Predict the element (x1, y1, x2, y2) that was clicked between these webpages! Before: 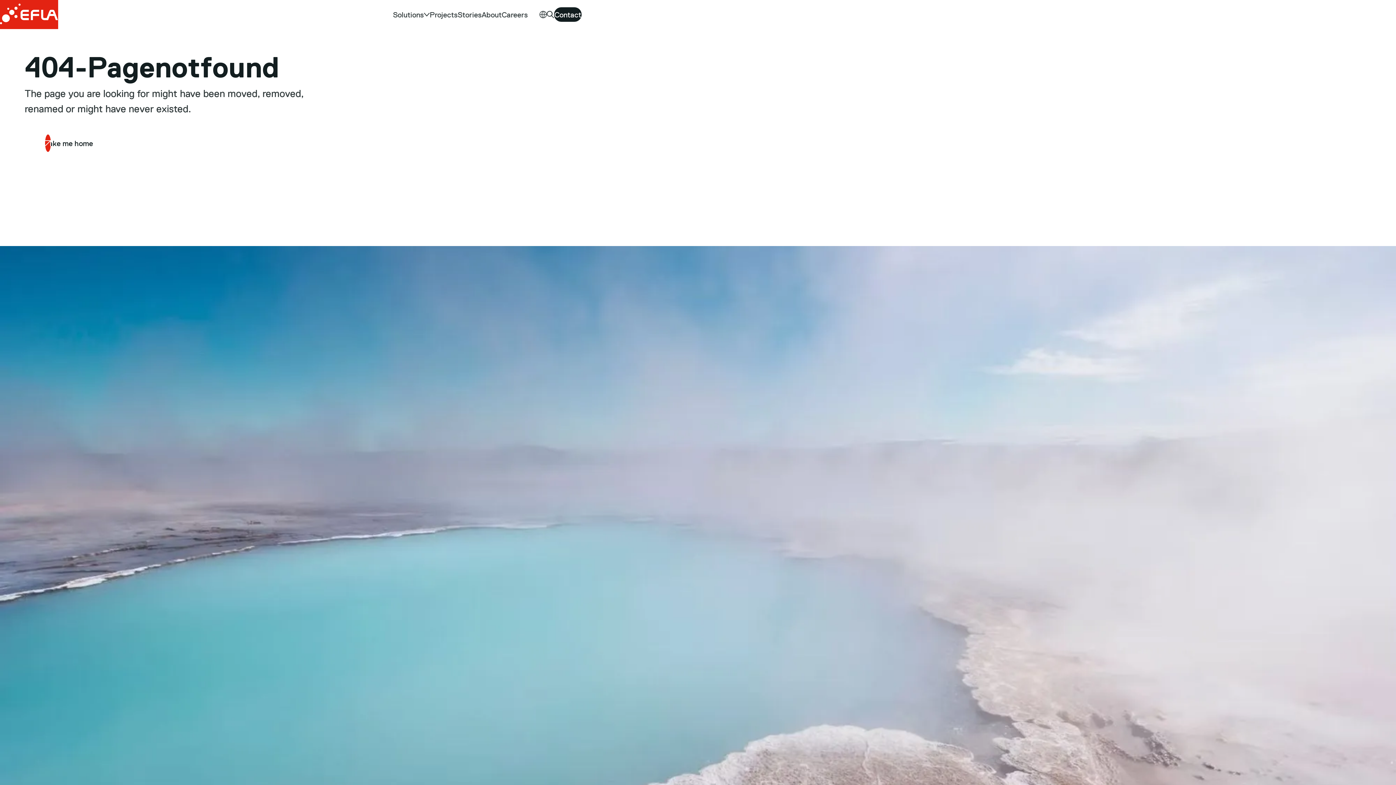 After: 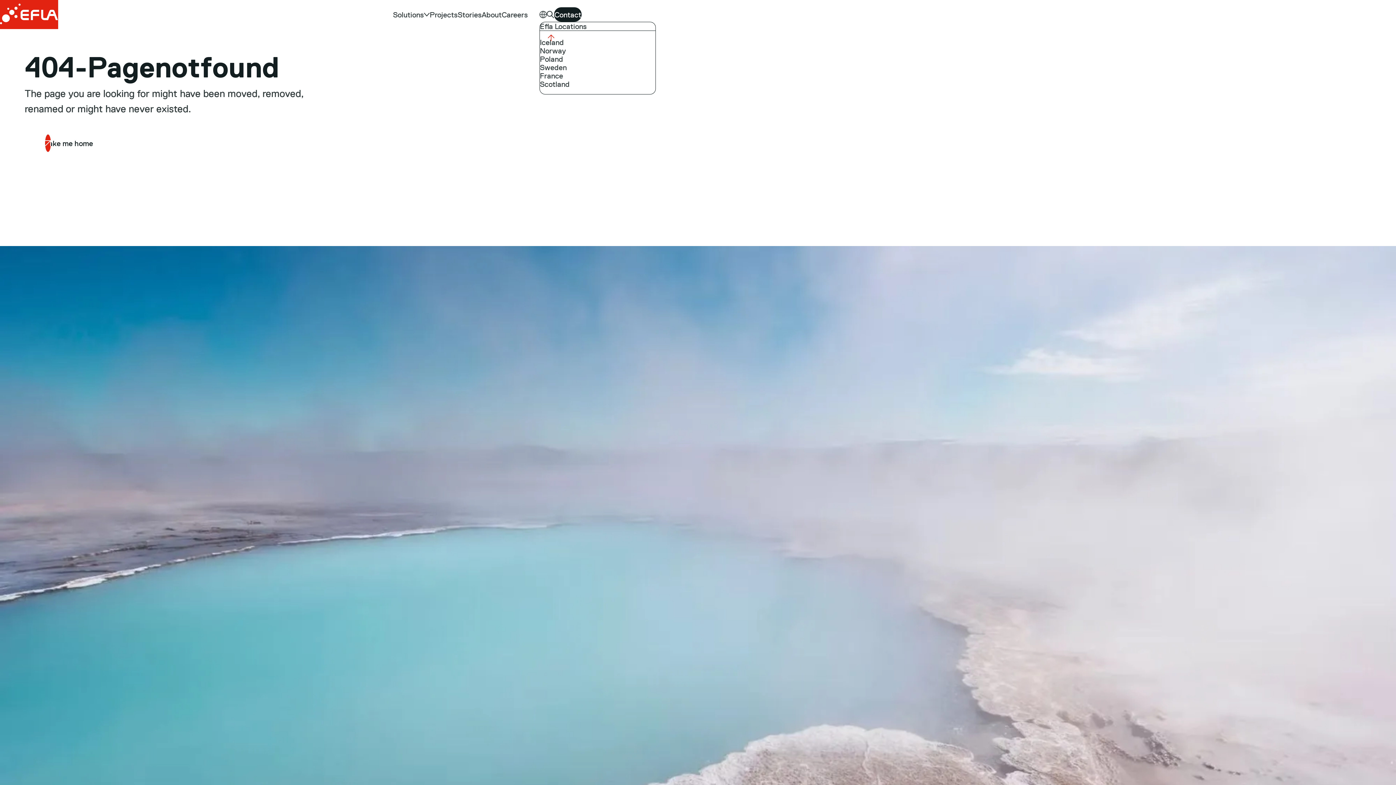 Action: bbox: (539, 7, 546, 21) label: Efla Locations